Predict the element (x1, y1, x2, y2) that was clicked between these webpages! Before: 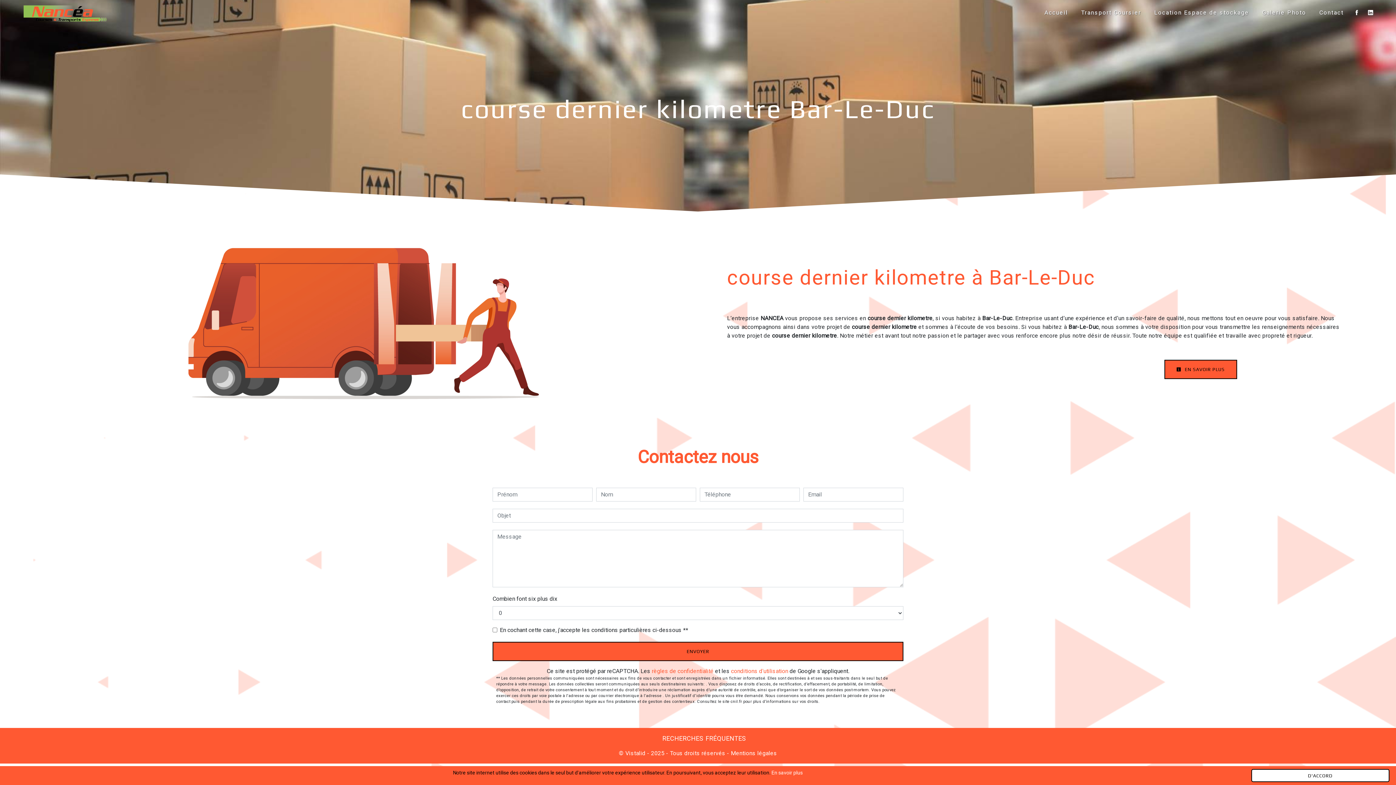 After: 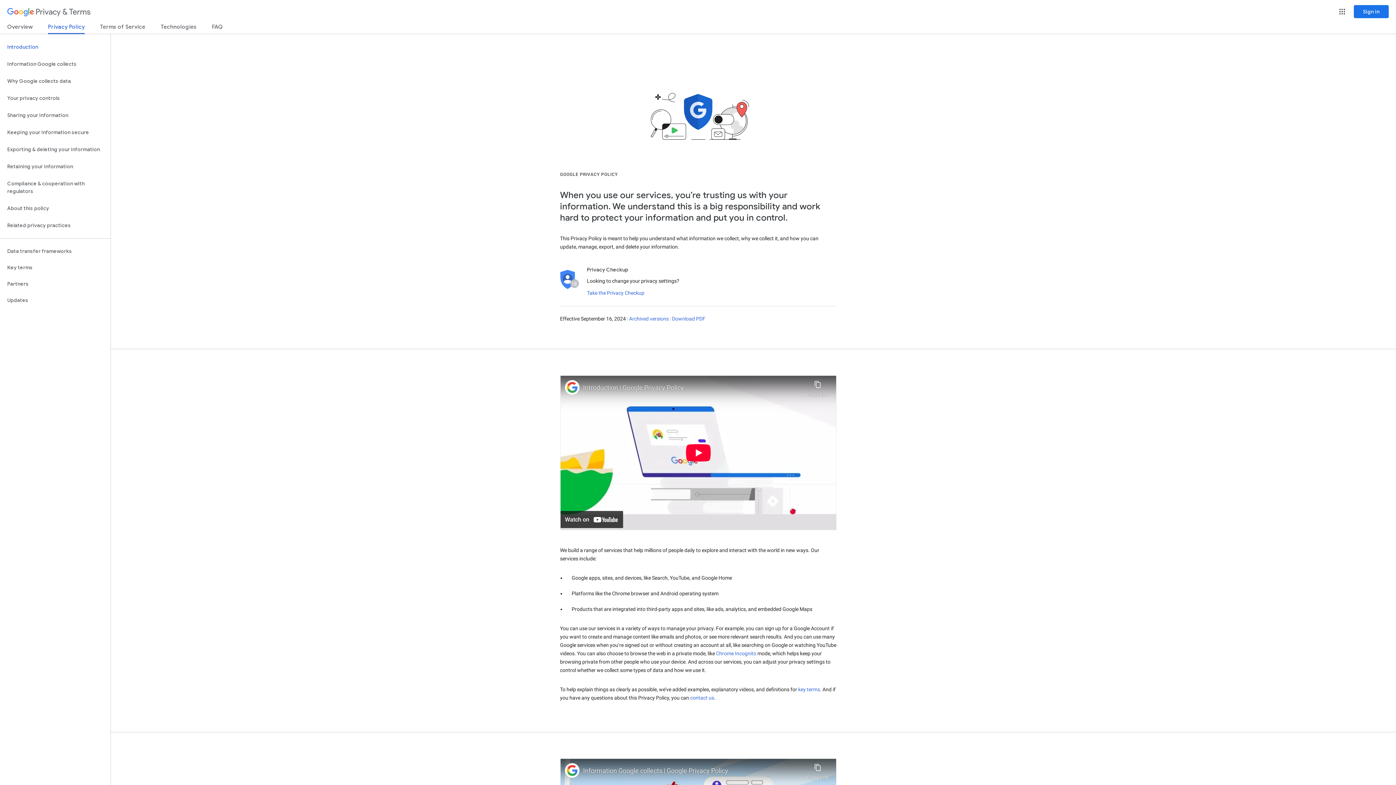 Action: label: règles de confidentialité bbox: (652, 667, 713, 674)